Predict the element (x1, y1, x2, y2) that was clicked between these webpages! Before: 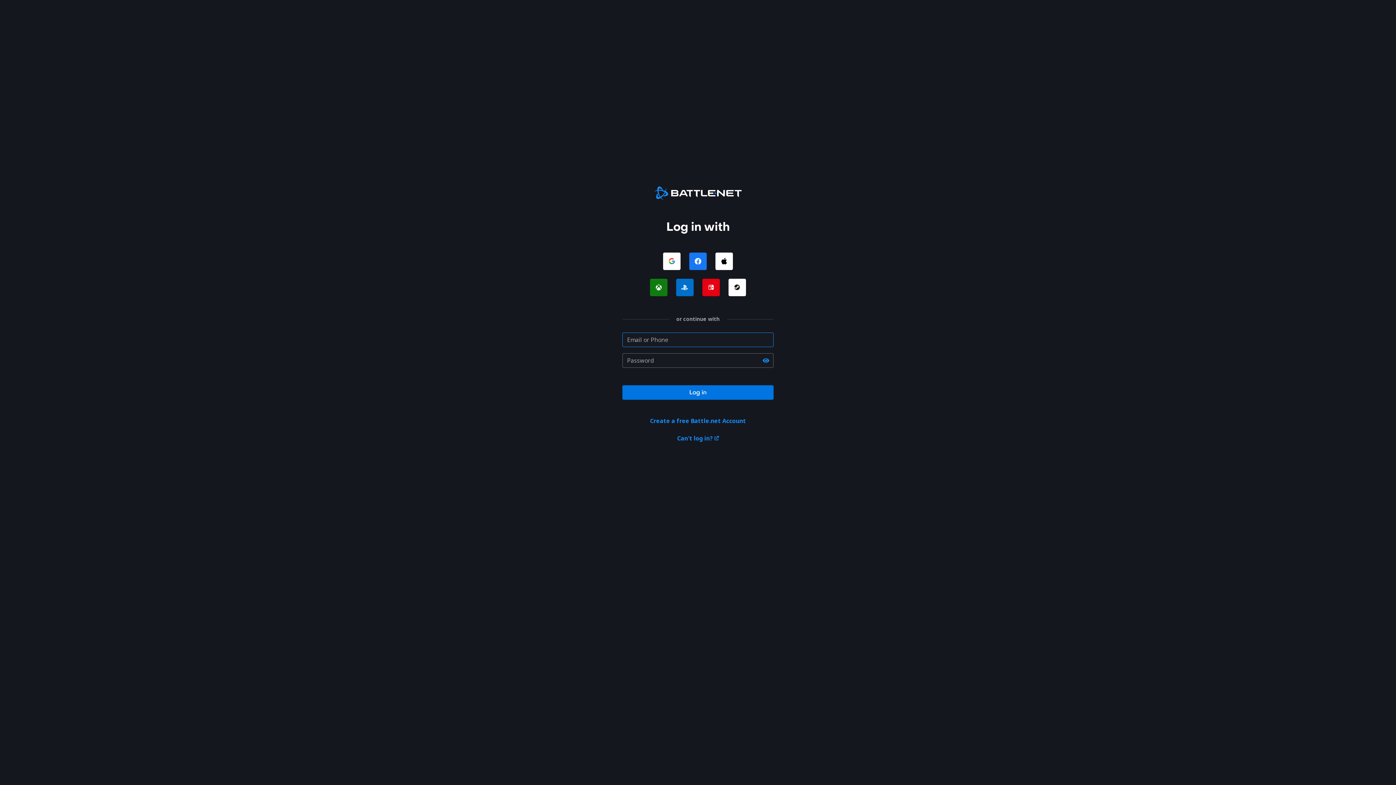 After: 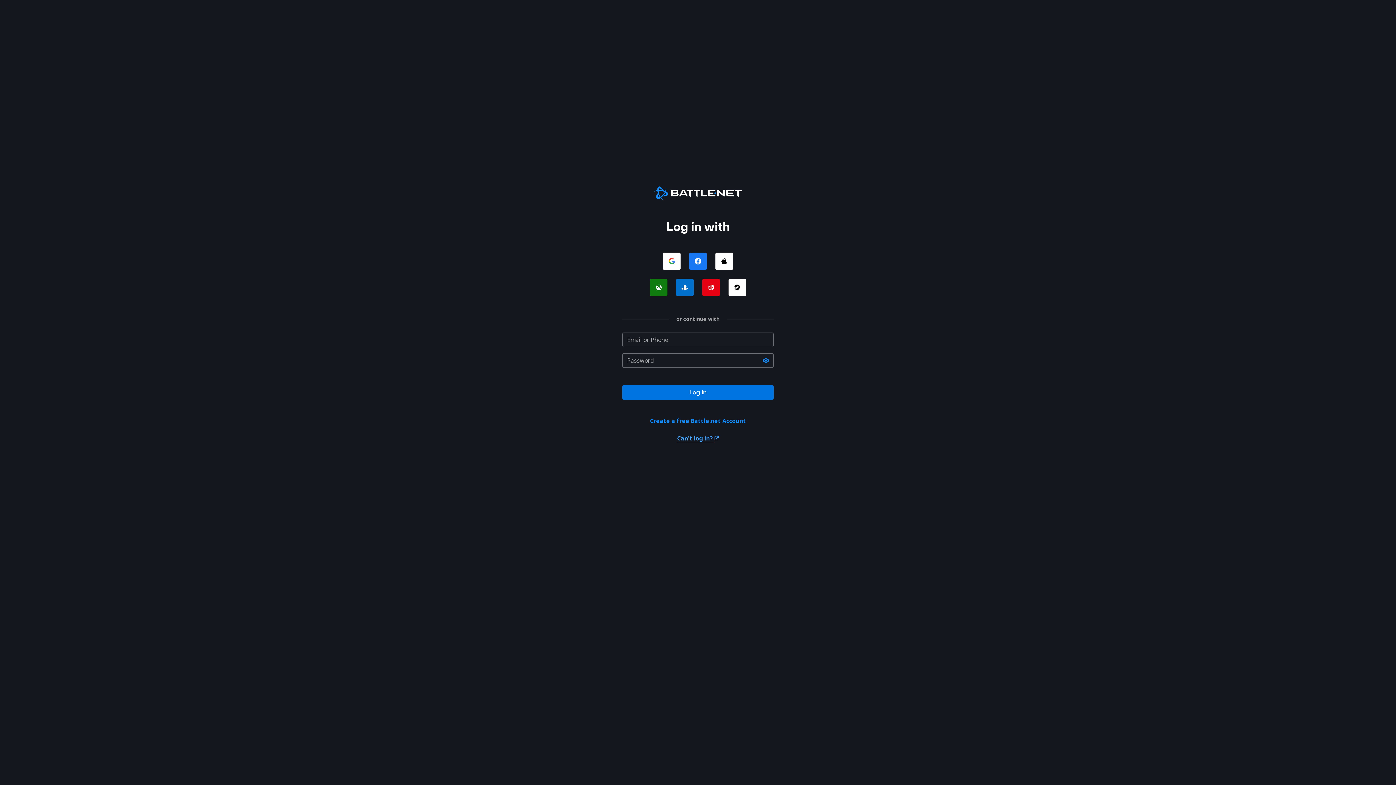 Action: label: Can't log in?  bbox: (677, 434, 719, 442)